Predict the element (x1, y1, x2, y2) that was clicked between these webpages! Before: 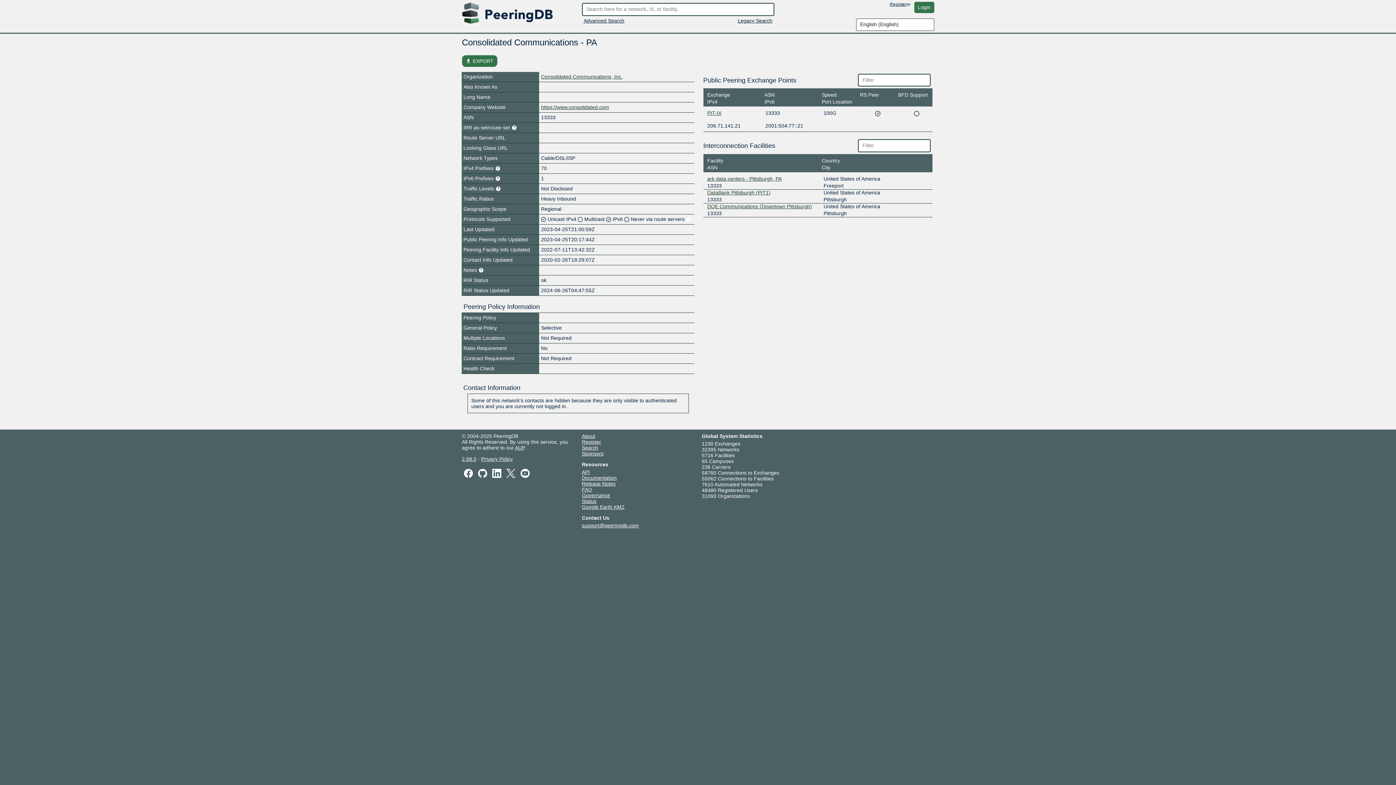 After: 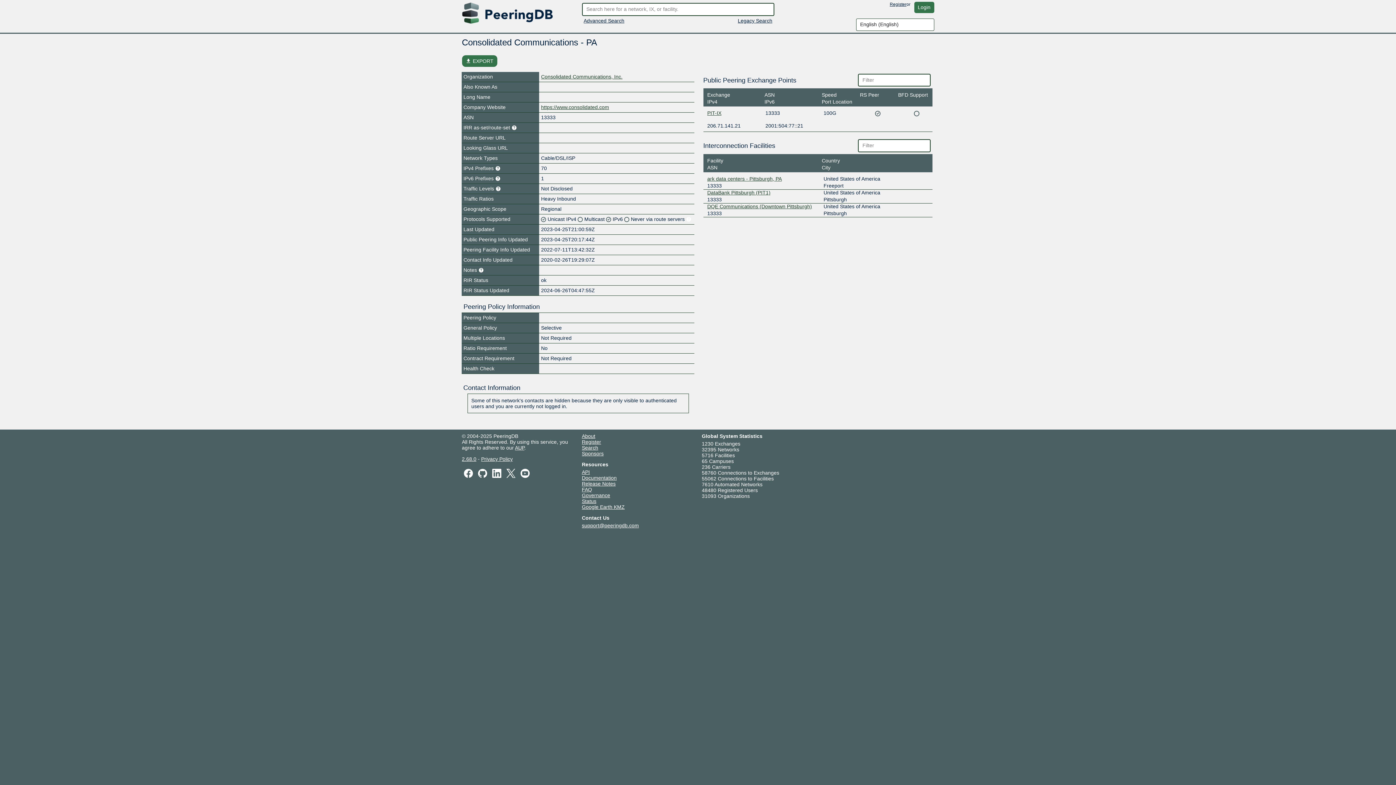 Action: label: Release Notes bbox: (582, 480, 615, 486)